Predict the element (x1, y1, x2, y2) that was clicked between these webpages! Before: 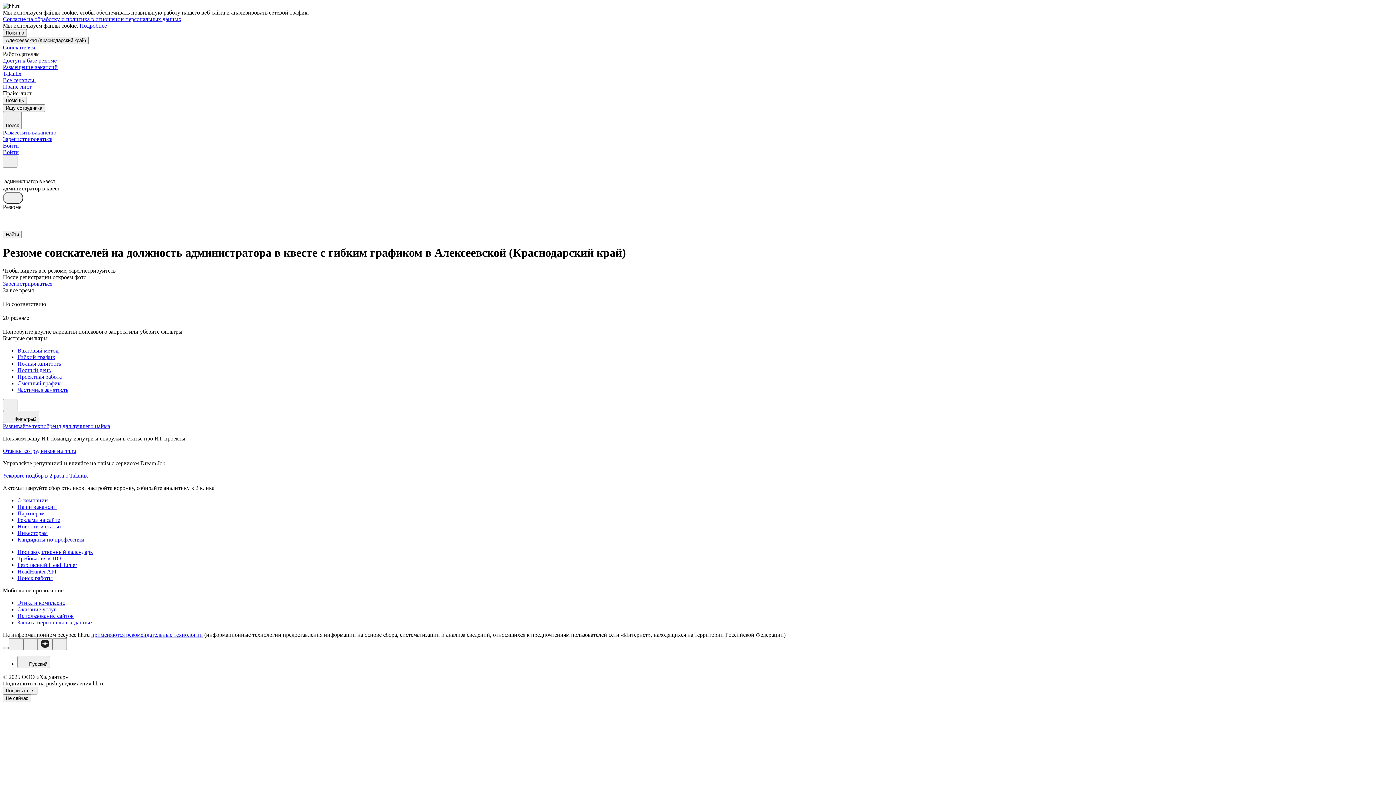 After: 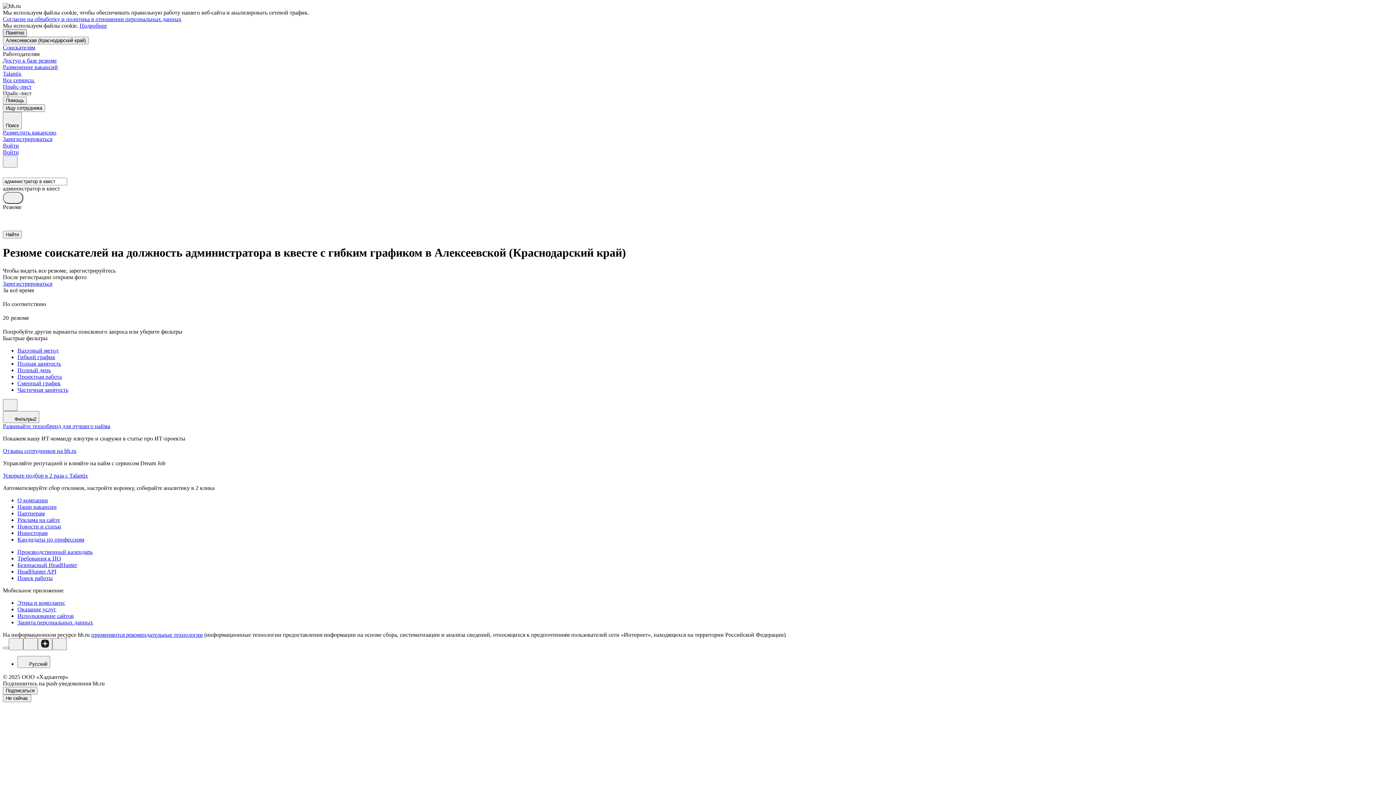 Action: label: Понятно bbox: (2, 29, 26, 36)